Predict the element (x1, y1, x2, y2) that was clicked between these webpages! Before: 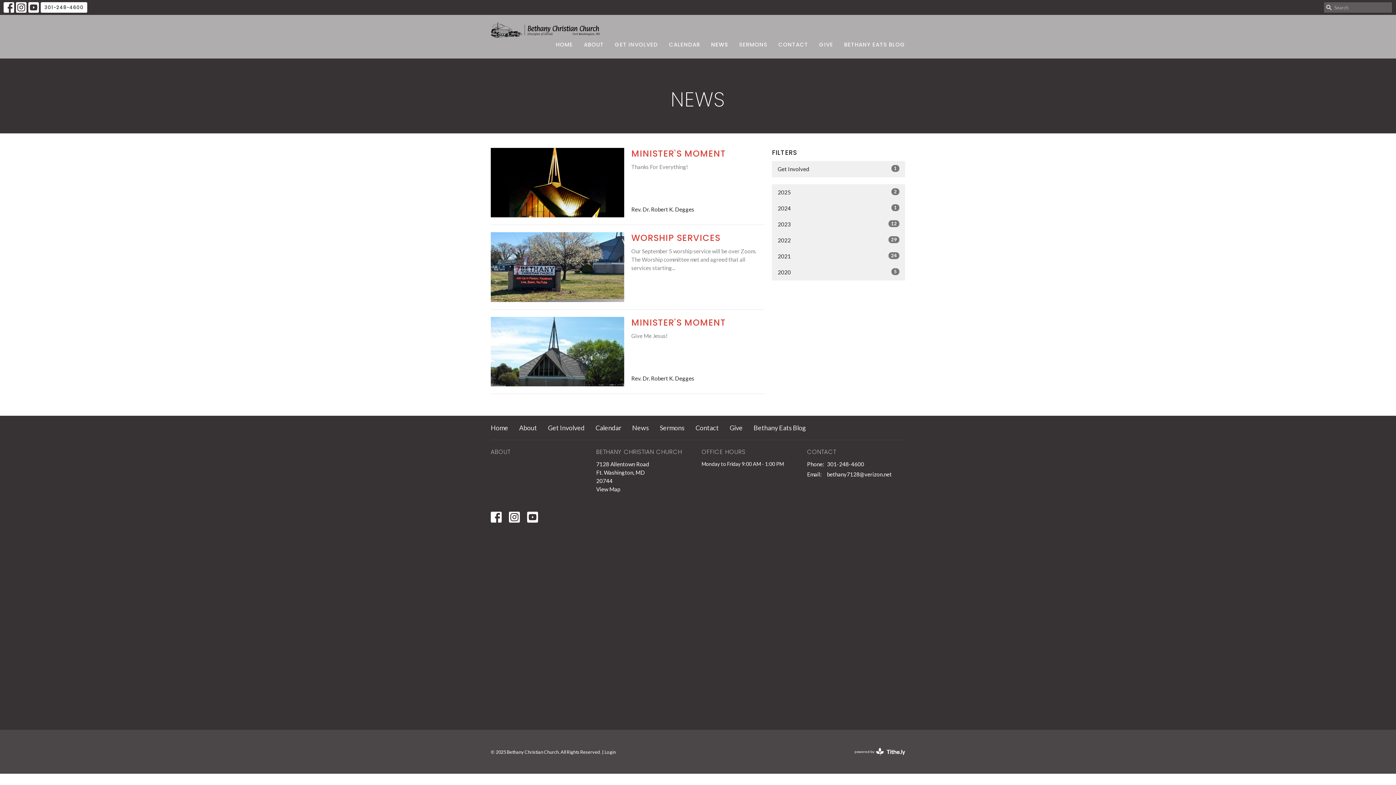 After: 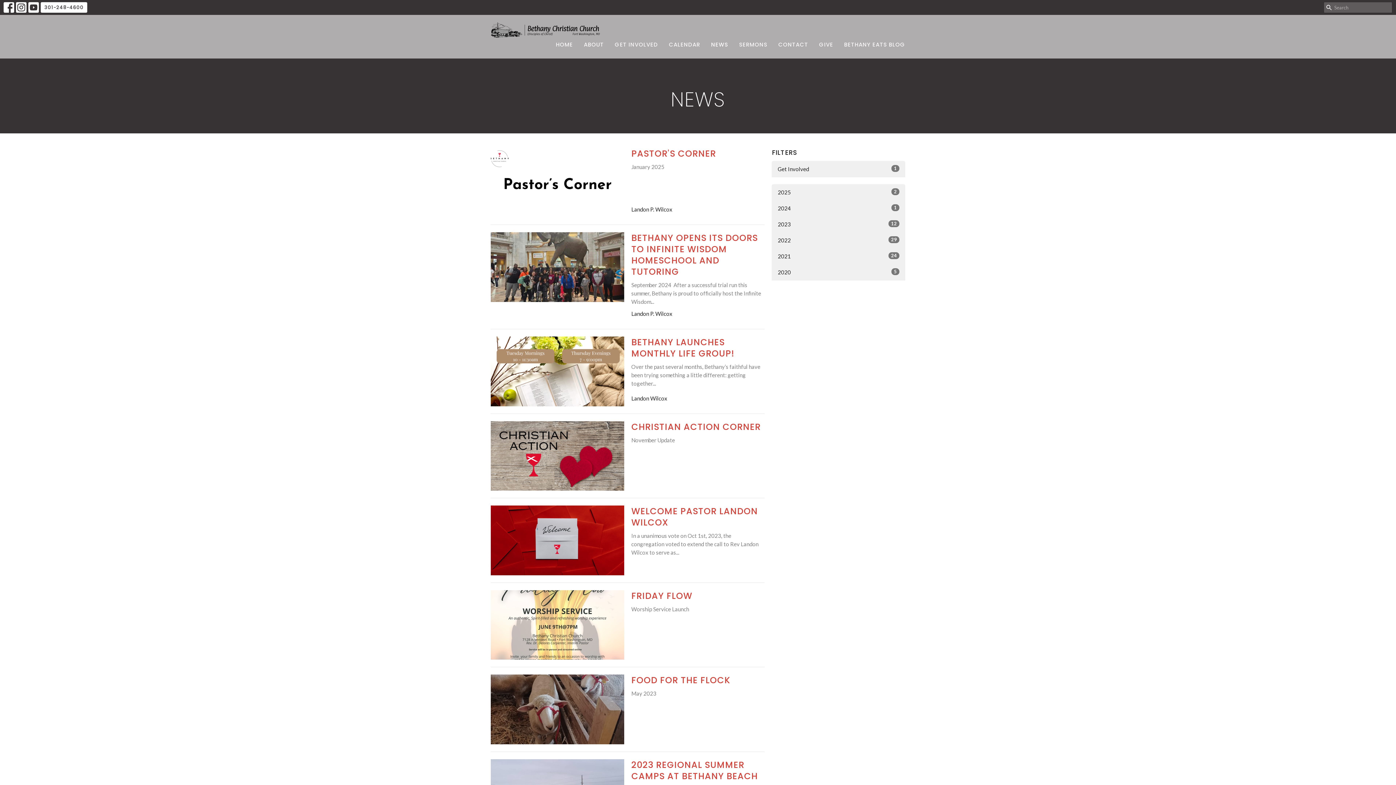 Action: label: News bbox: (632, 423, 649, 433)